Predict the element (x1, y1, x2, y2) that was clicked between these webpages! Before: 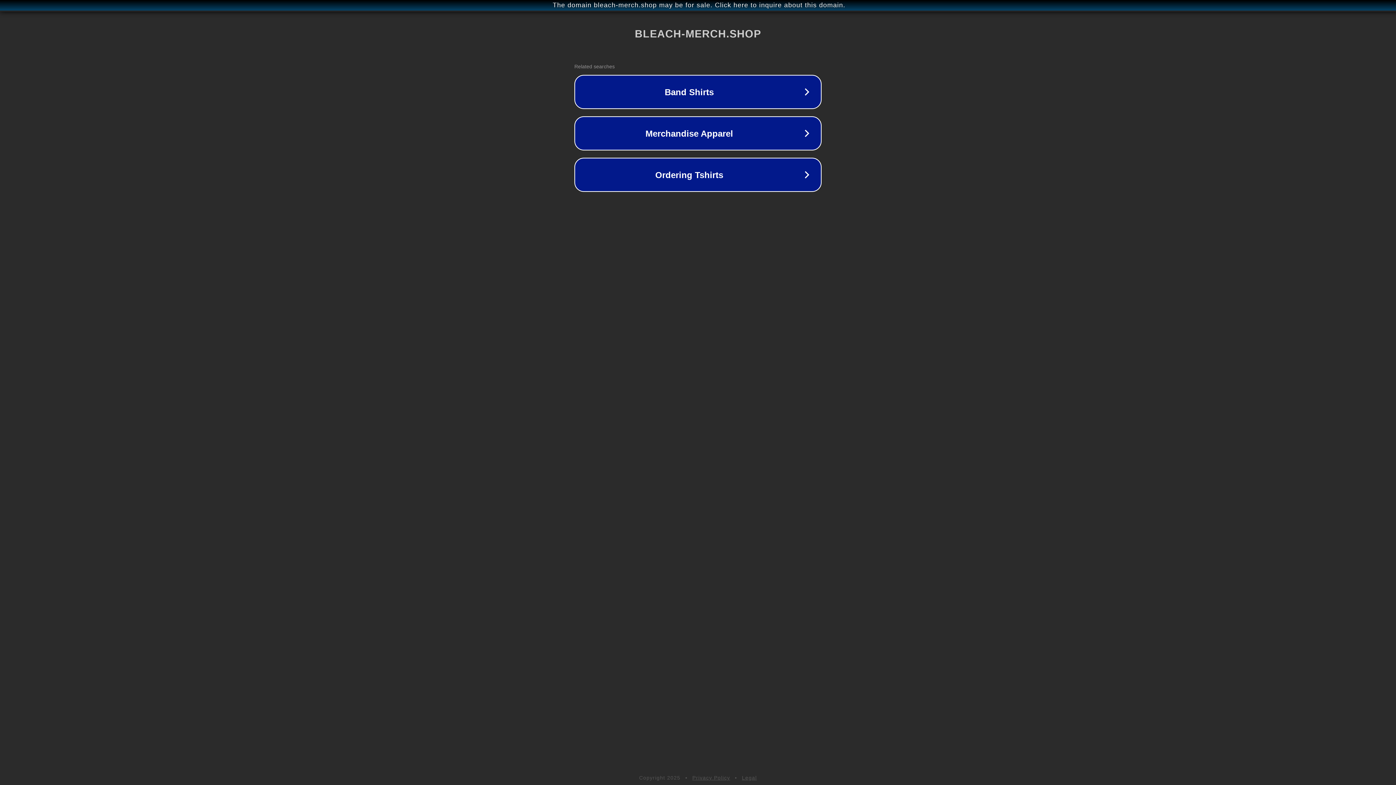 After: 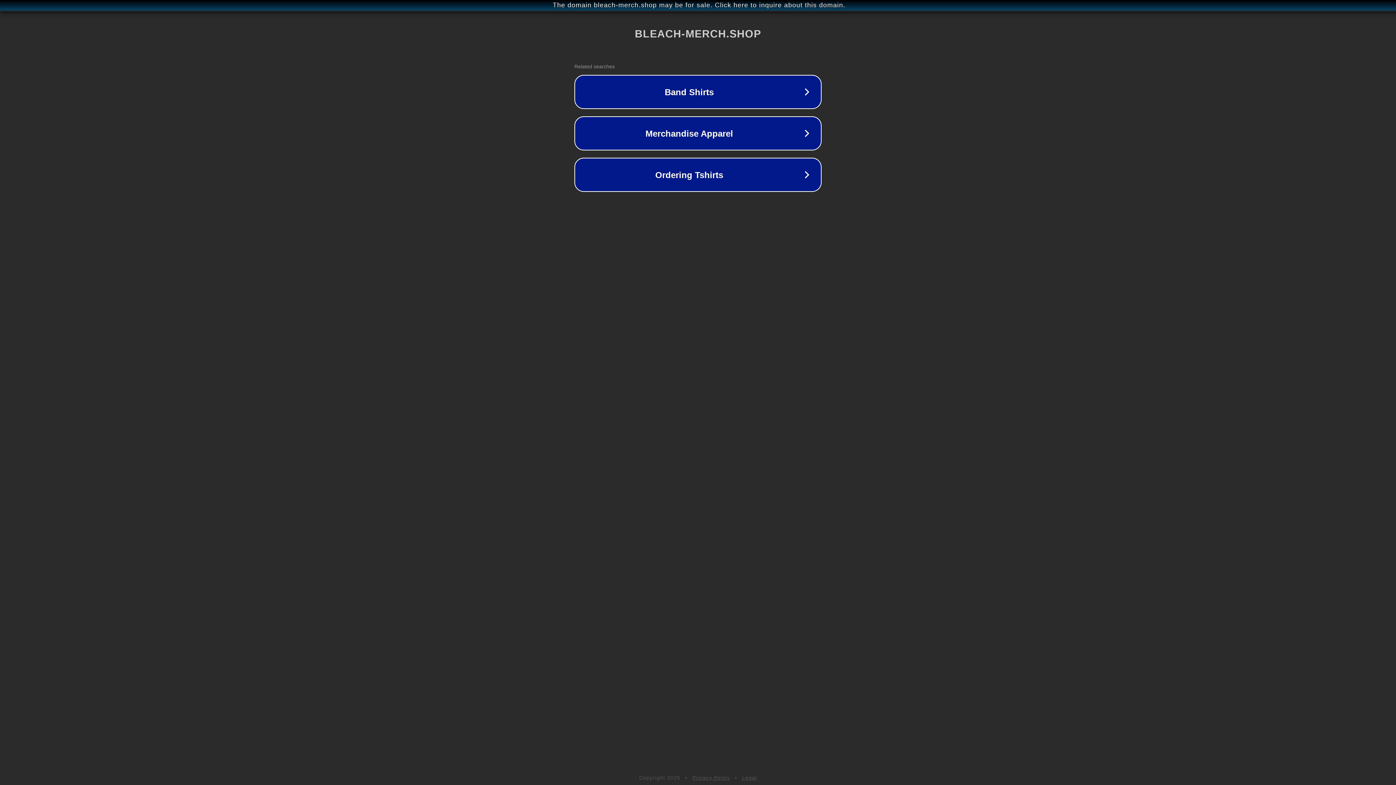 Action: bbox: (742, 775, 757, 781) label: Legal